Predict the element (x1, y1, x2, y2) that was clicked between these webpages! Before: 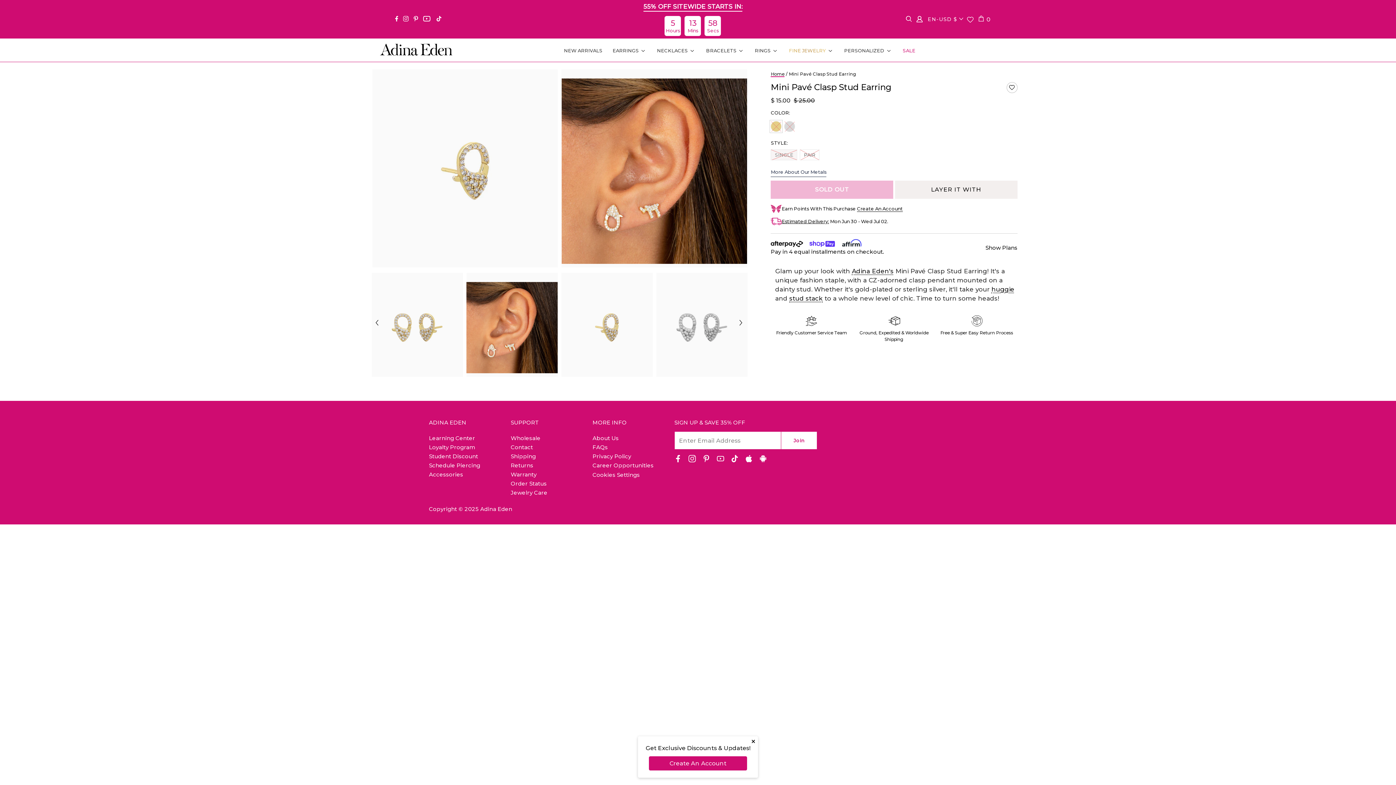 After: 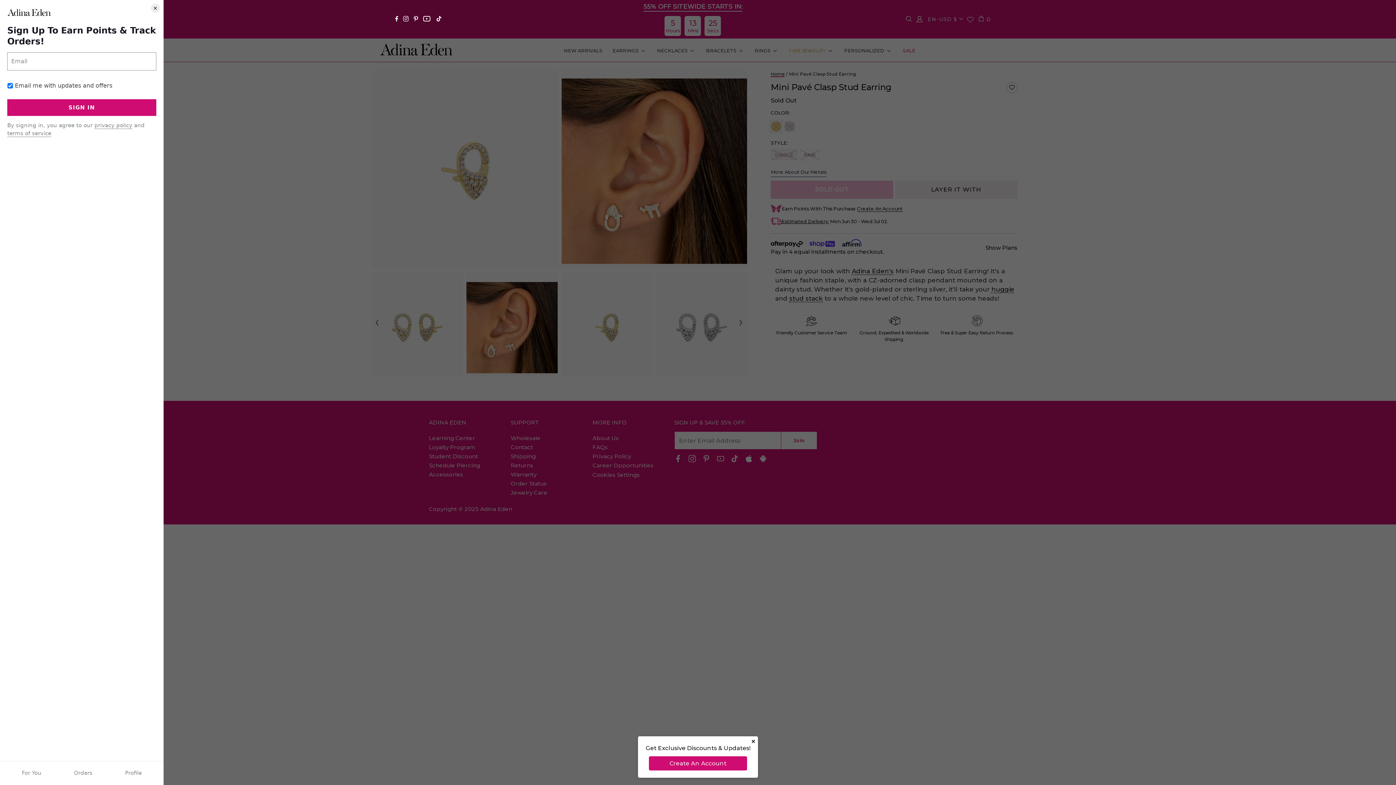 Action: bbox: (966, 15, 974, 23)